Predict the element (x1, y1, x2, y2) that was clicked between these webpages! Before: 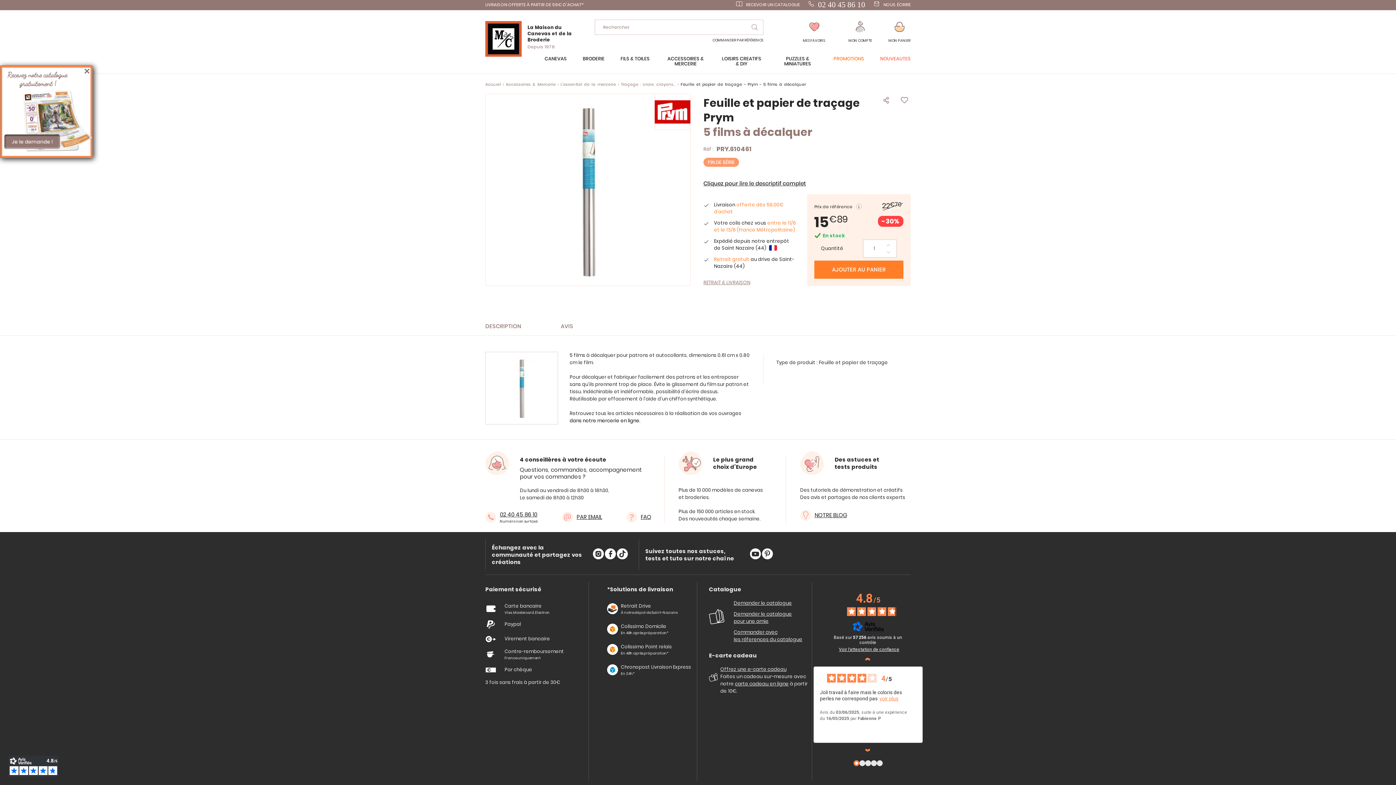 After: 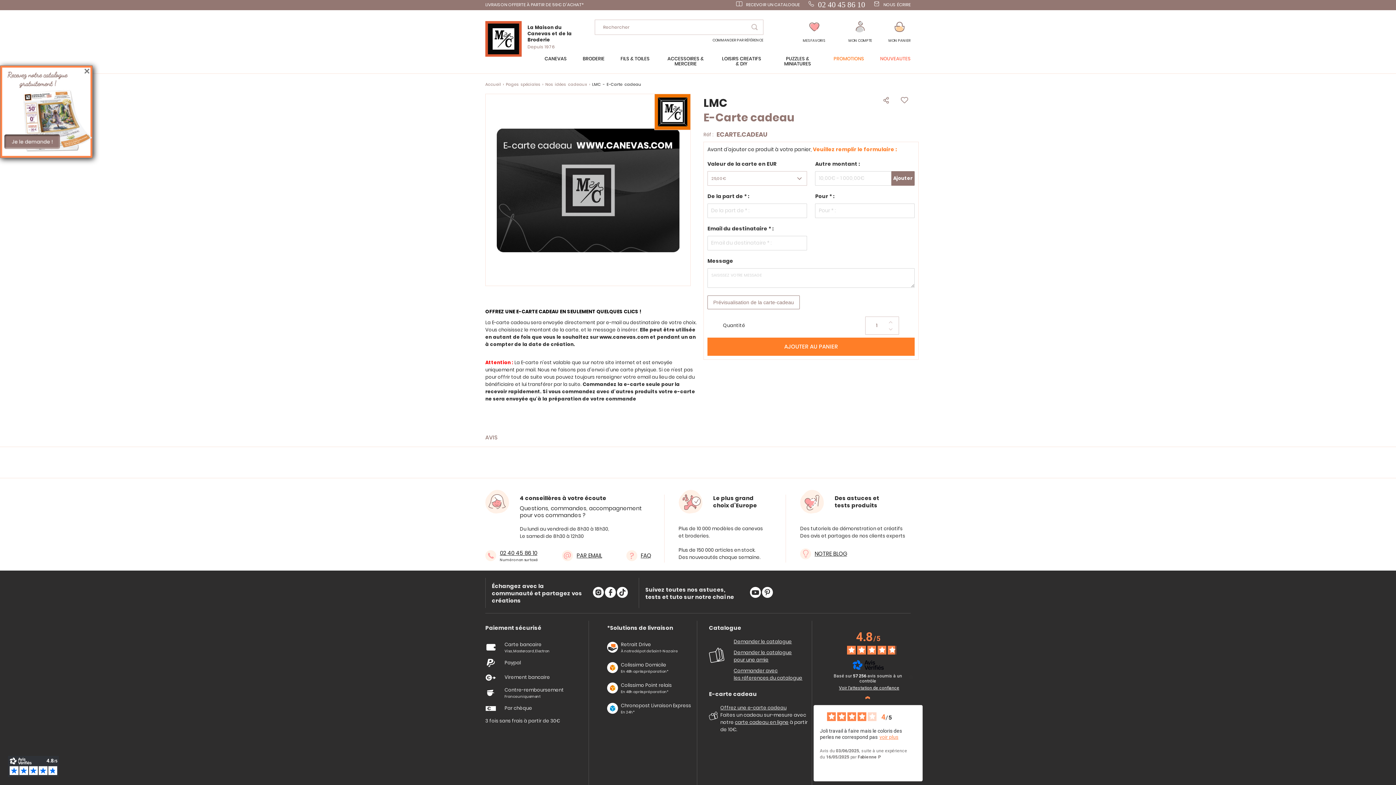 Action: bbox: (720, 666, 786, 673) label: Offrez une e-carte cadeau